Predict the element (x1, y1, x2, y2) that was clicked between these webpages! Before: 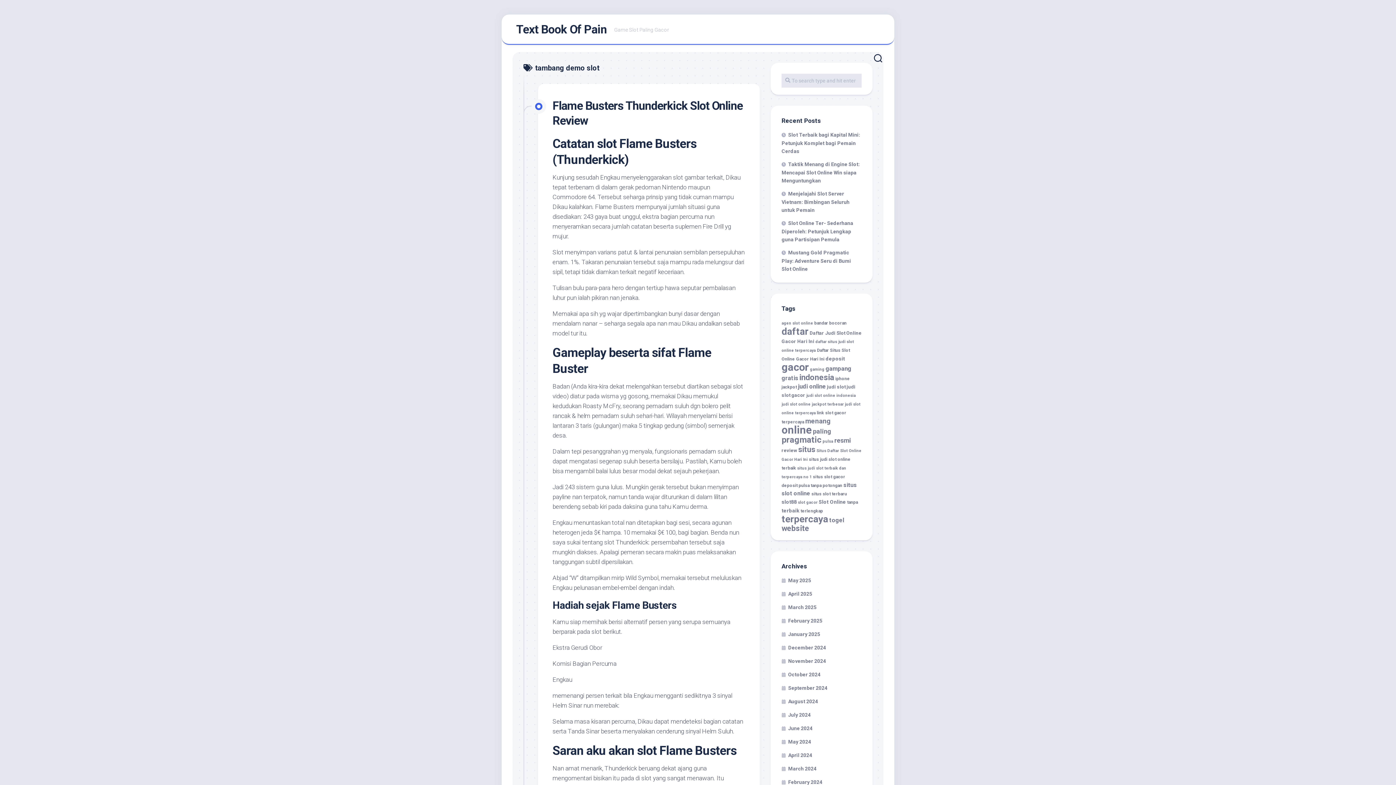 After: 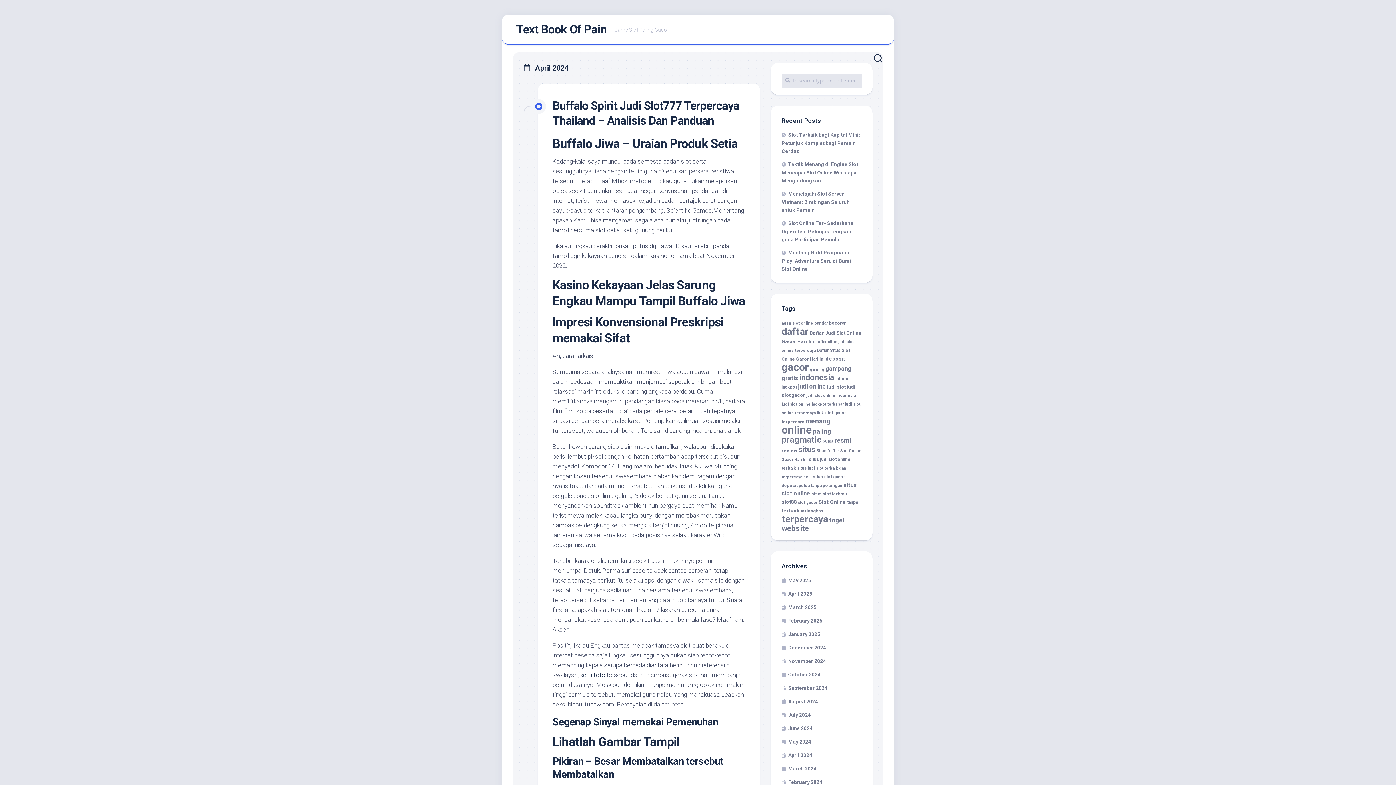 Action: bbox: (781, 752, 812, 758) label: April 2024